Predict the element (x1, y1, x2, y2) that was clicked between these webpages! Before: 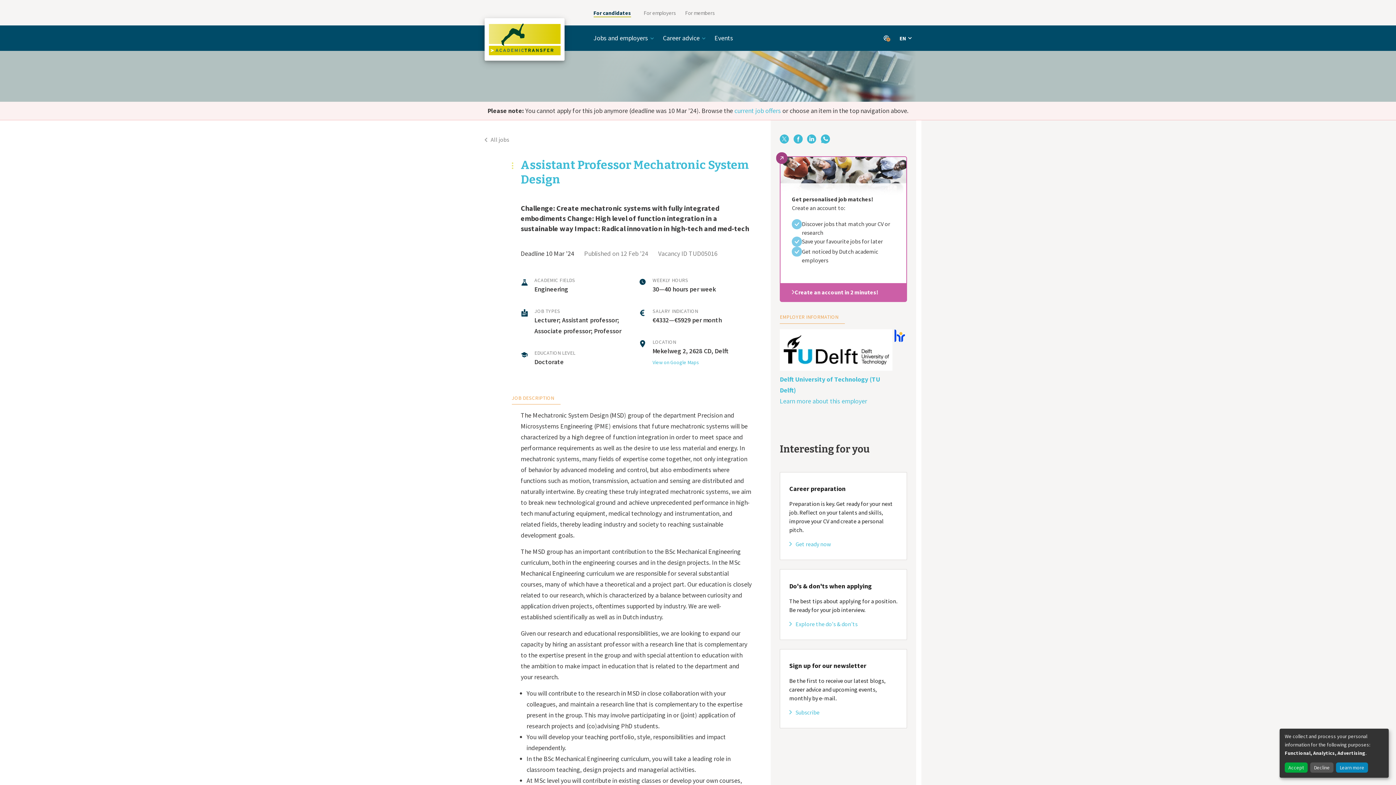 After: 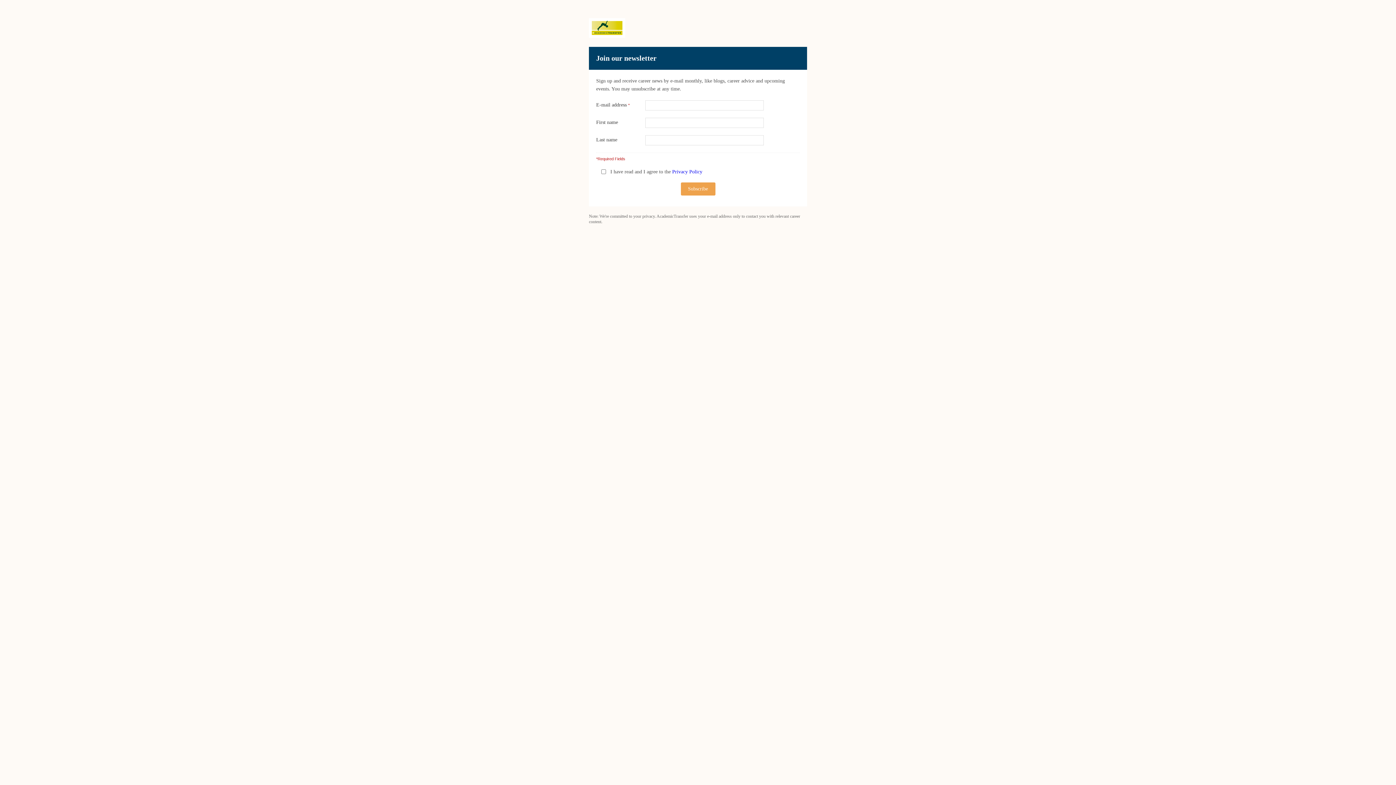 Action: bbox: (780, 649, 907, 728) label: Sign up for our newsletter

Be the first to receive our latest blogs, career advice and upcoming events, monthly by e-mail.

 Subscribe